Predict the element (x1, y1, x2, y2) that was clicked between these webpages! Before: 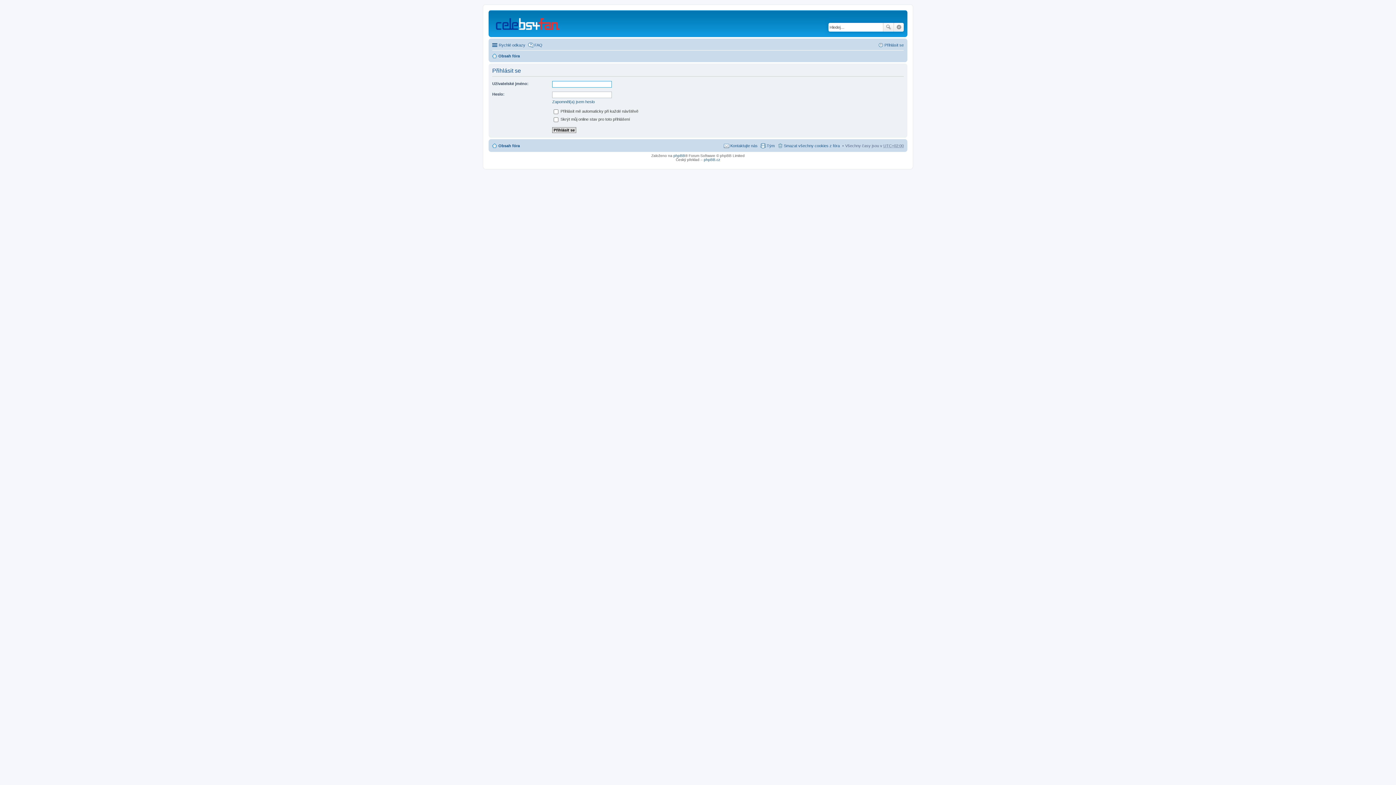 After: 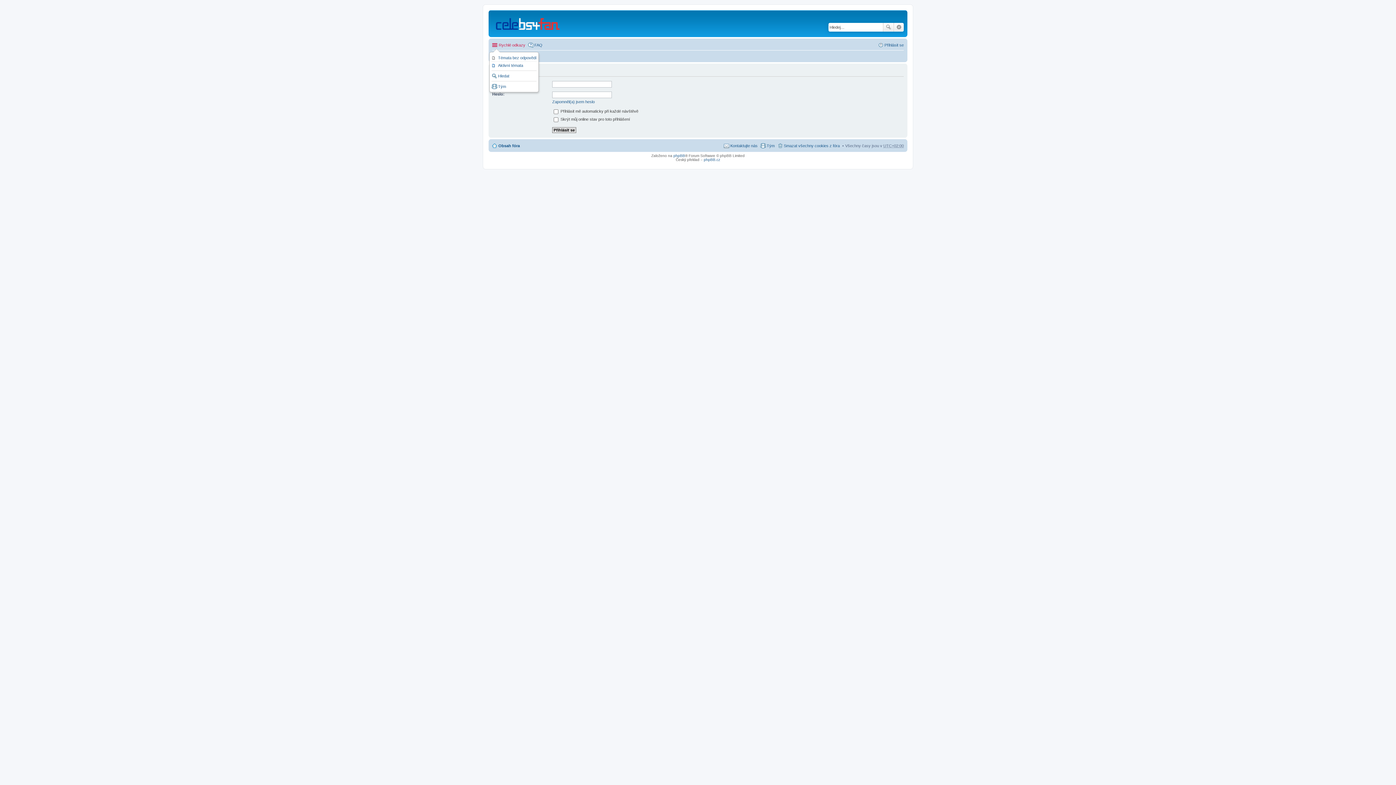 Action: label: Rychlé odkazy bbox: (492, 40, 525, 49)